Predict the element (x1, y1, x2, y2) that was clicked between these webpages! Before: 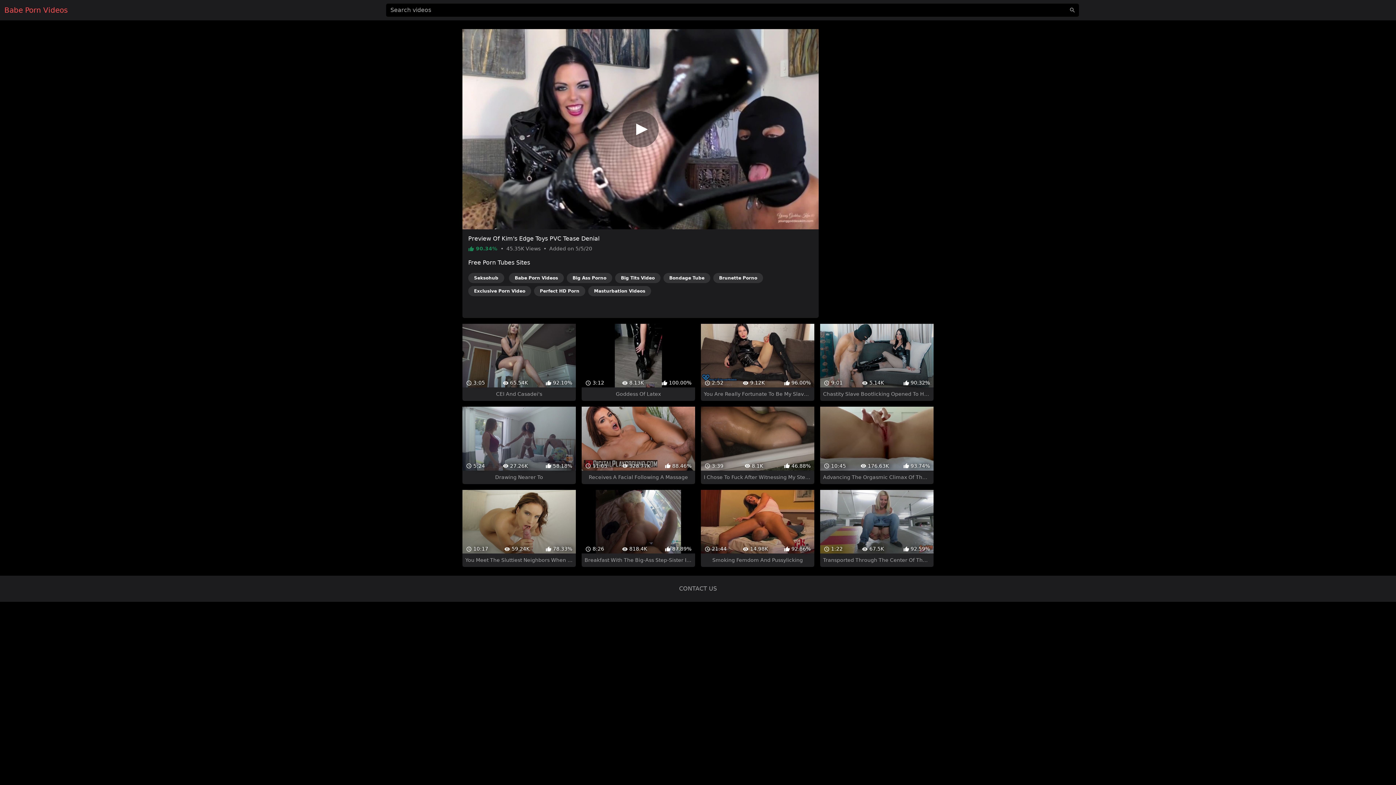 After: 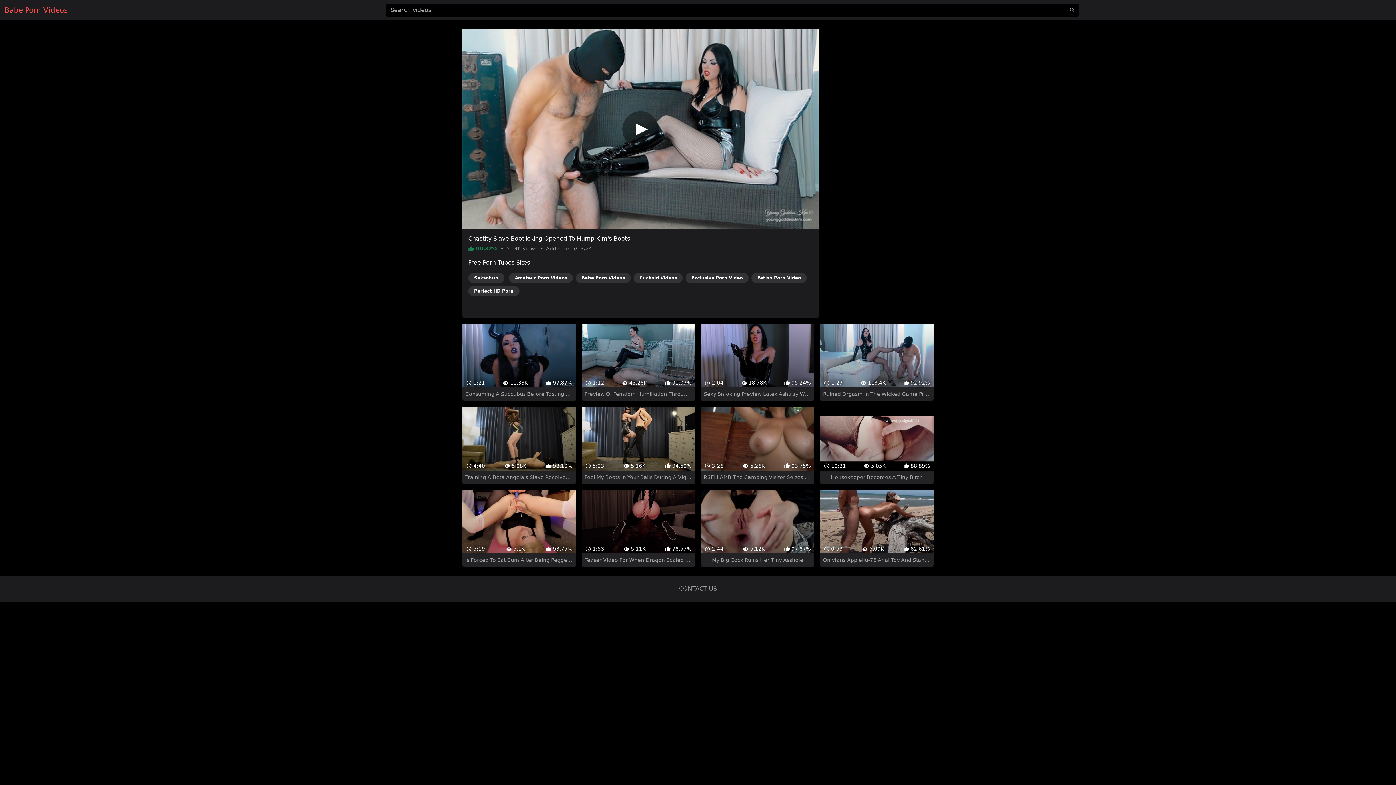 Action: label:  9:01
 5.14K
 90.32%
Chastity Slave Bootlicking Opened To Hump Kim's Boots bbox: (820, 311, 933, 388)